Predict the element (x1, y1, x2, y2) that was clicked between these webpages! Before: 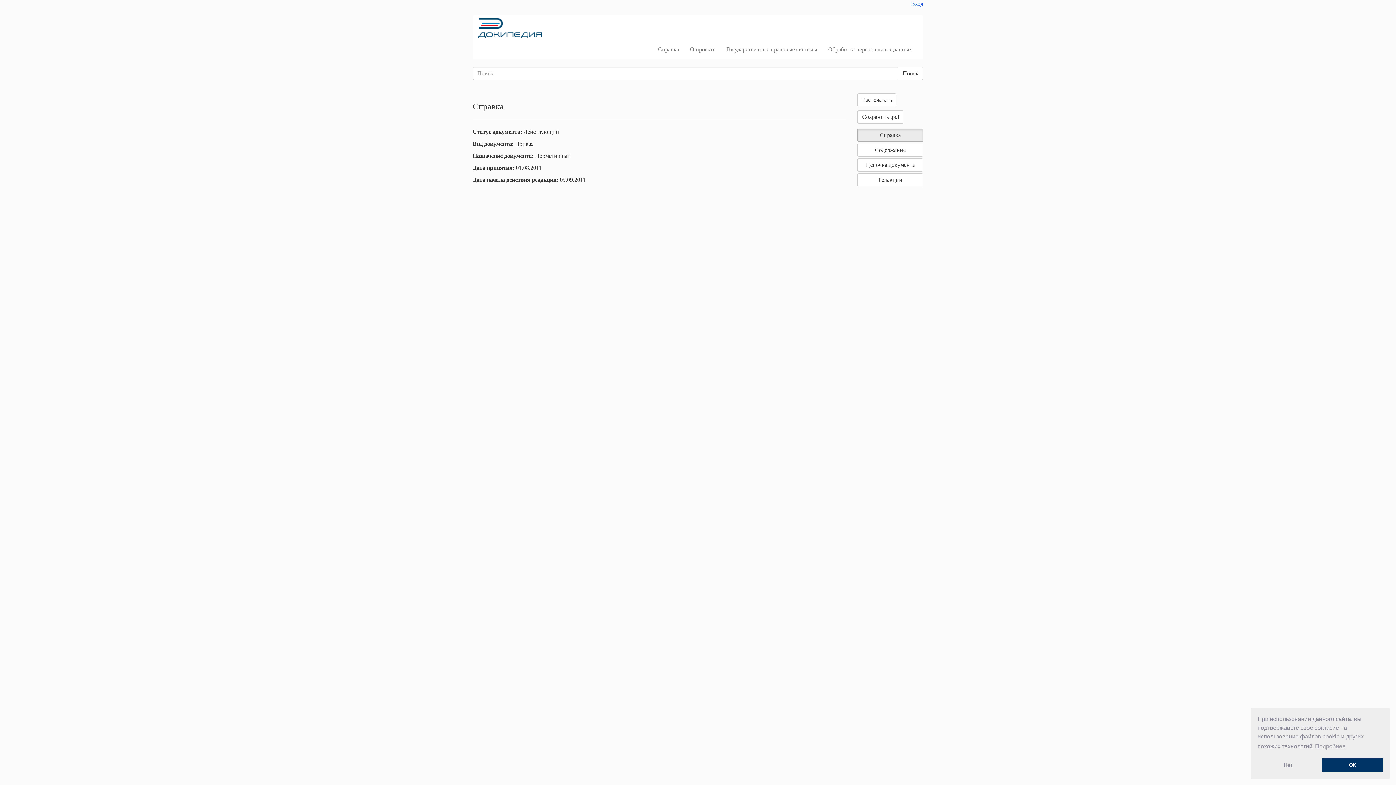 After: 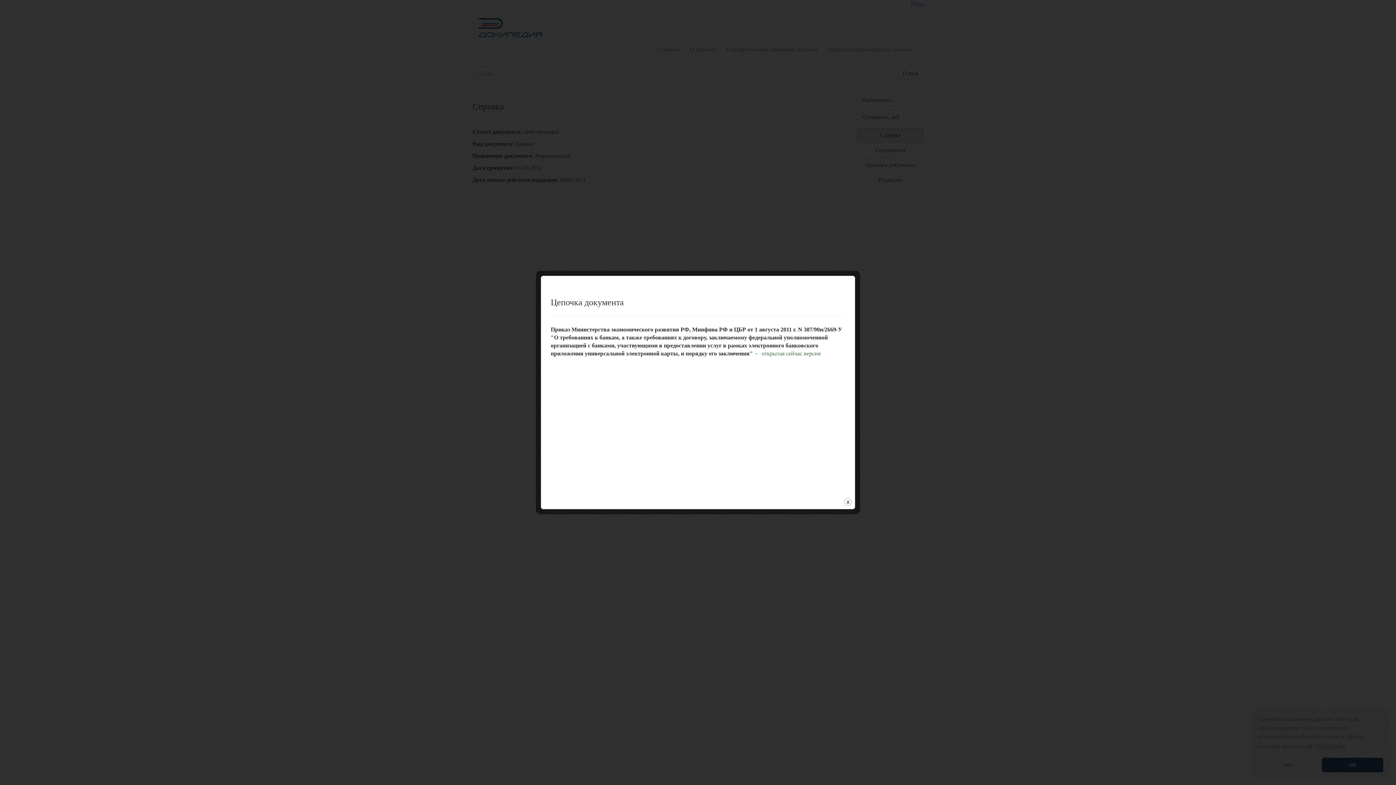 Action: bbox: (857, 158, 923, 171) label: Цепочка документа